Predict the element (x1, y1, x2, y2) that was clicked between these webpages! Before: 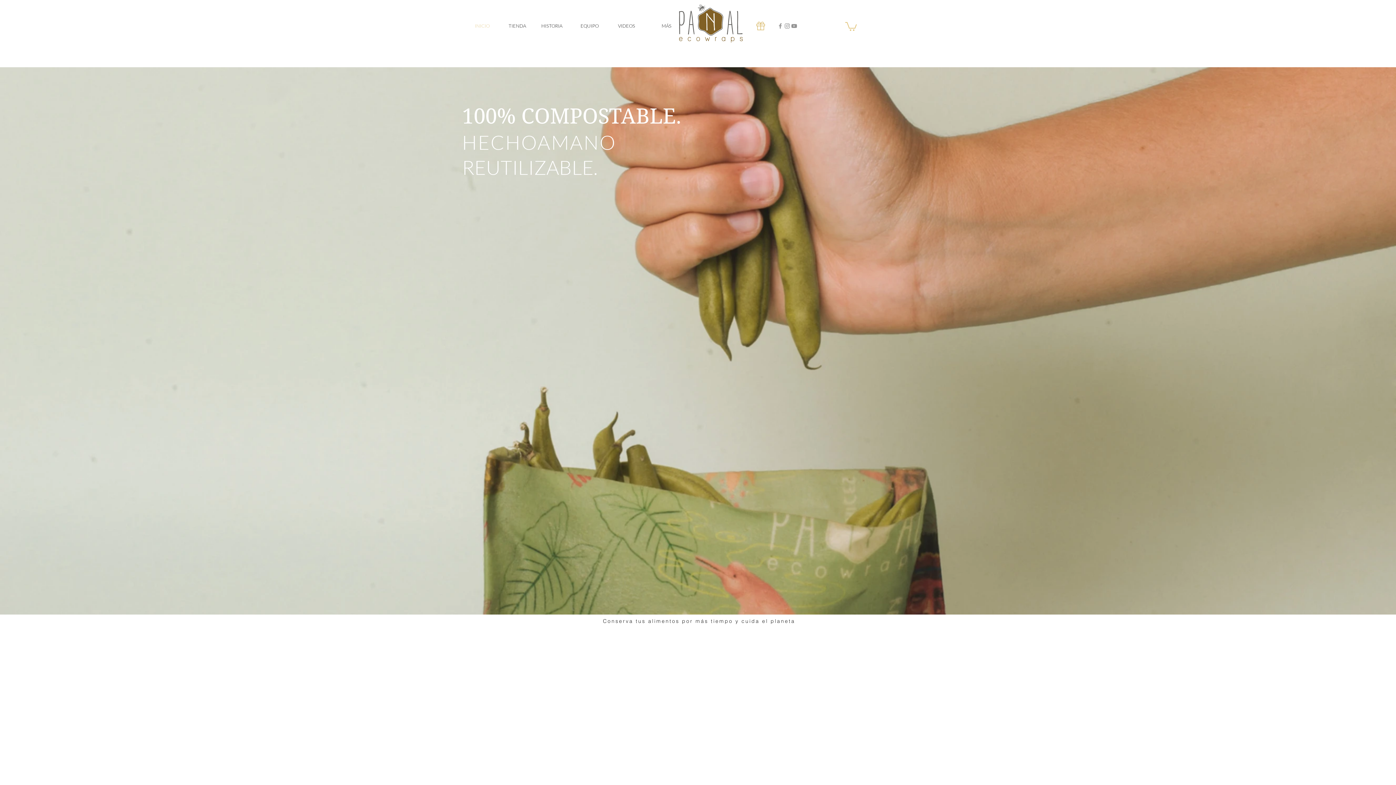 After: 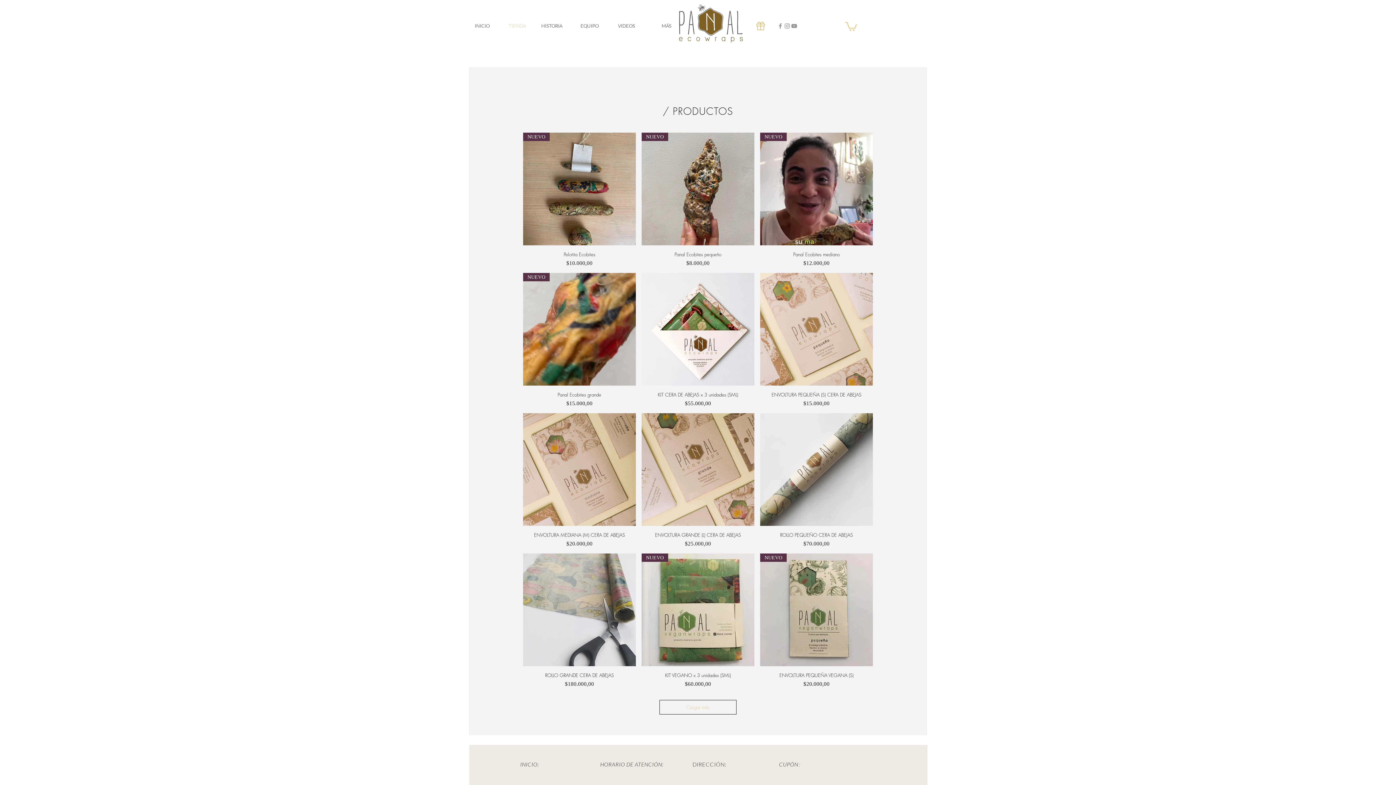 Action: bbox: (495, 16, 531, 34) label: TIENDA